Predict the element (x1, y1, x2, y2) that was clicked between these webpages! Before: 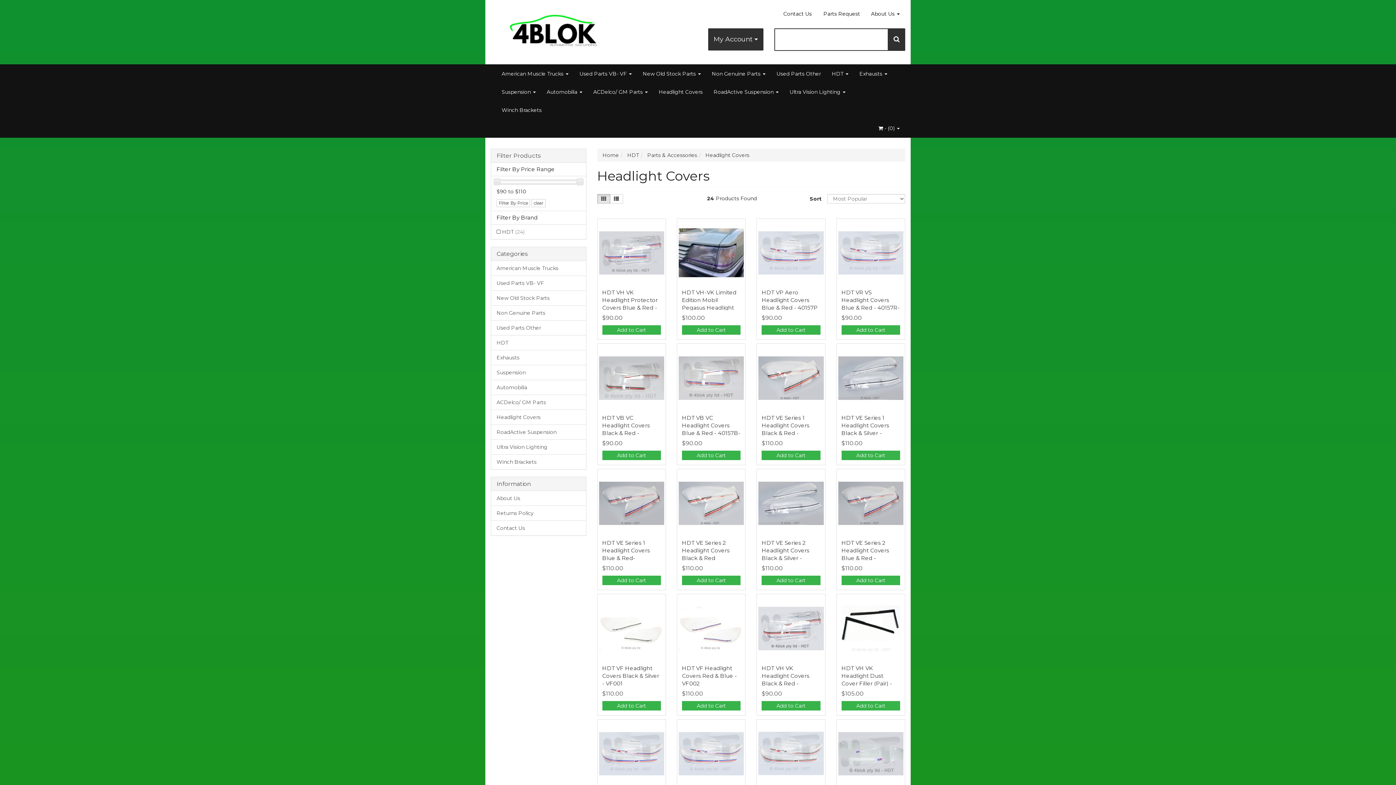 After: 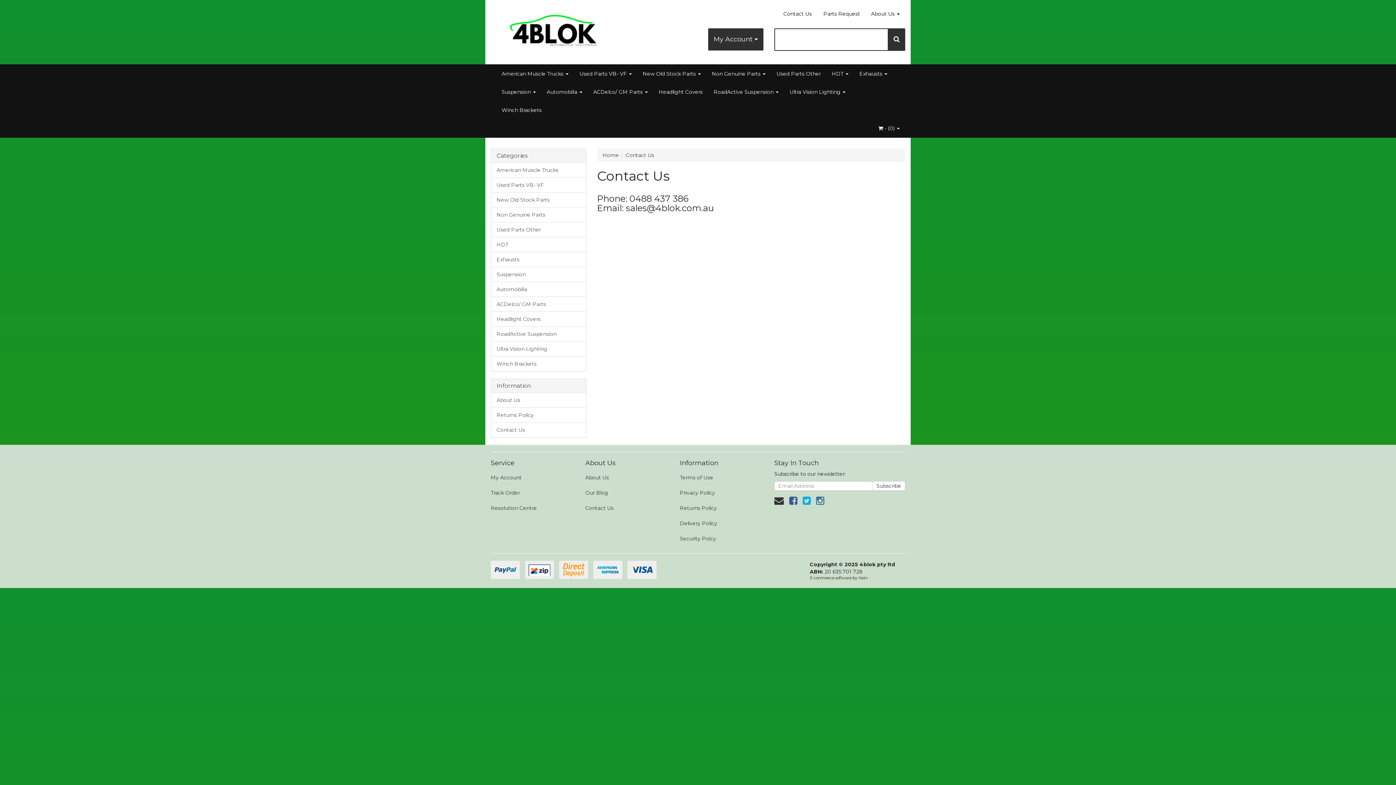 Action: label: Contact Us bbox: (491, 520, 586, 535)